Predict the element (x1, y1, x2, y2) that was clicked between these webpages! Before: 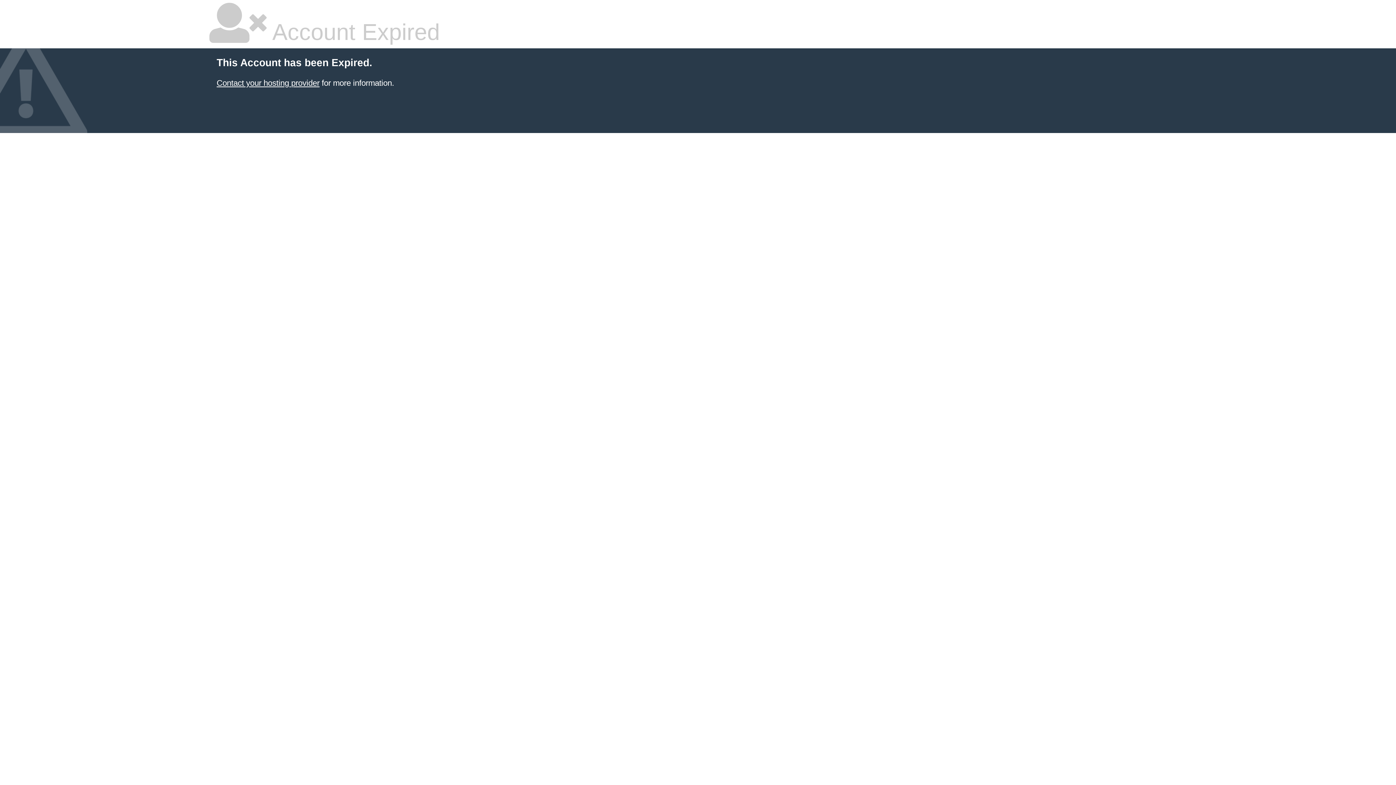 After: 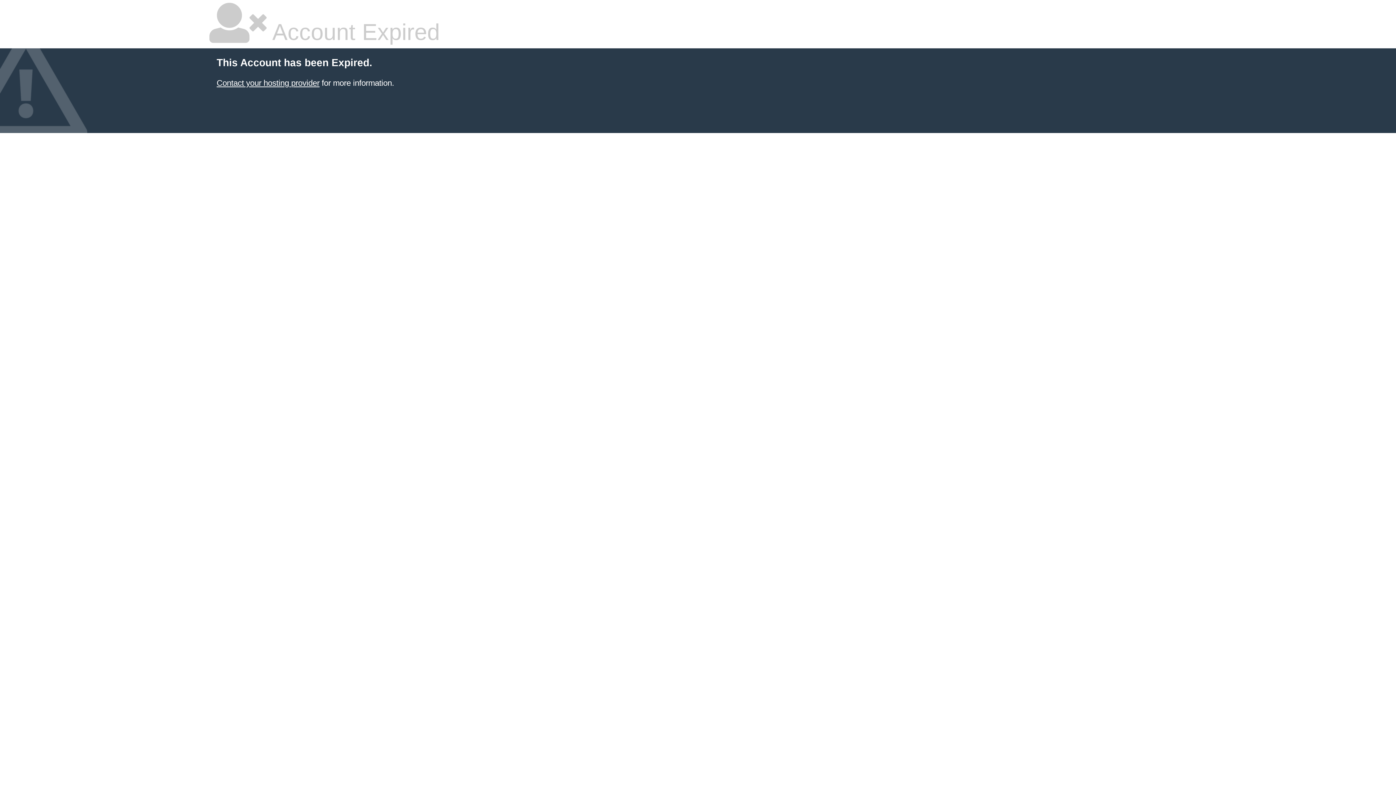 Action: label: Contact your hosting provider bbox: (216, 78, 319, 87)